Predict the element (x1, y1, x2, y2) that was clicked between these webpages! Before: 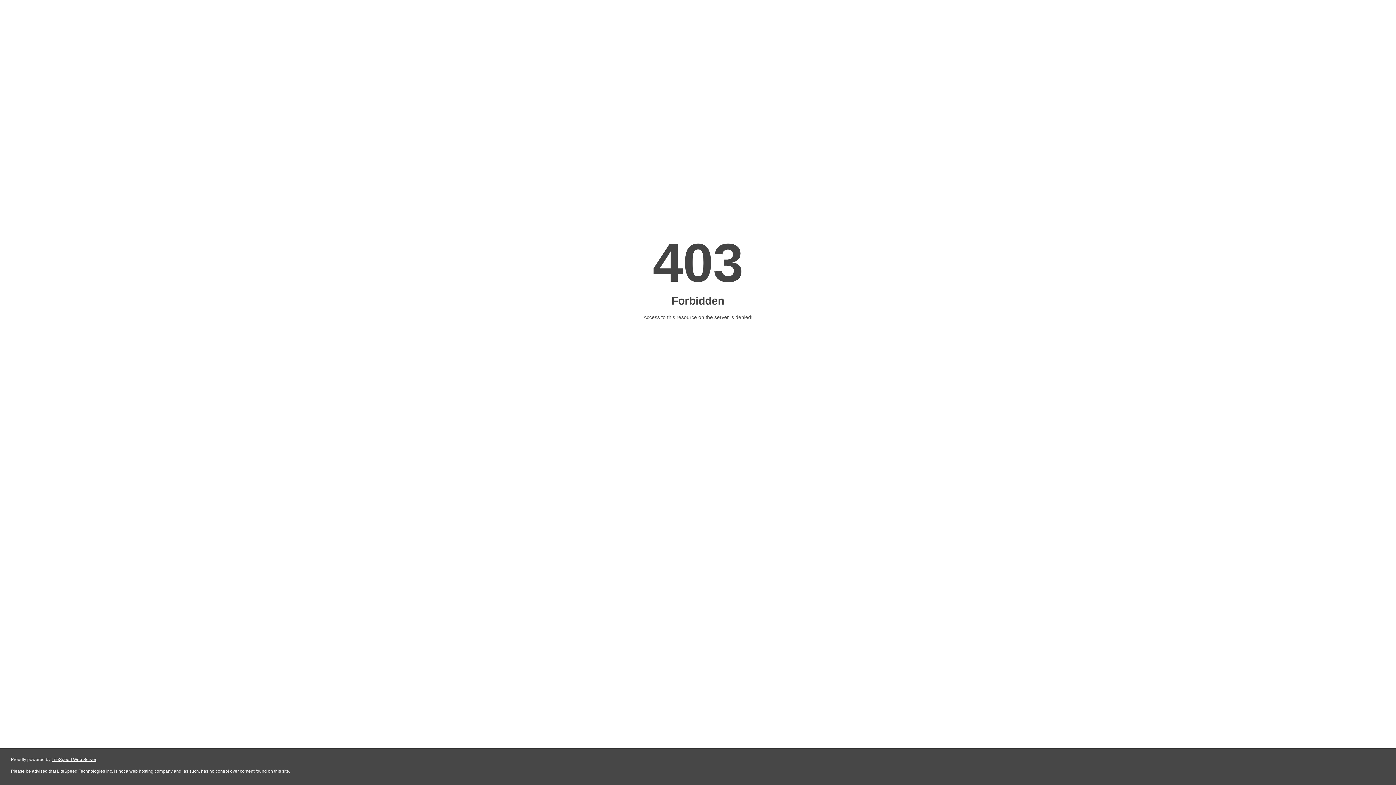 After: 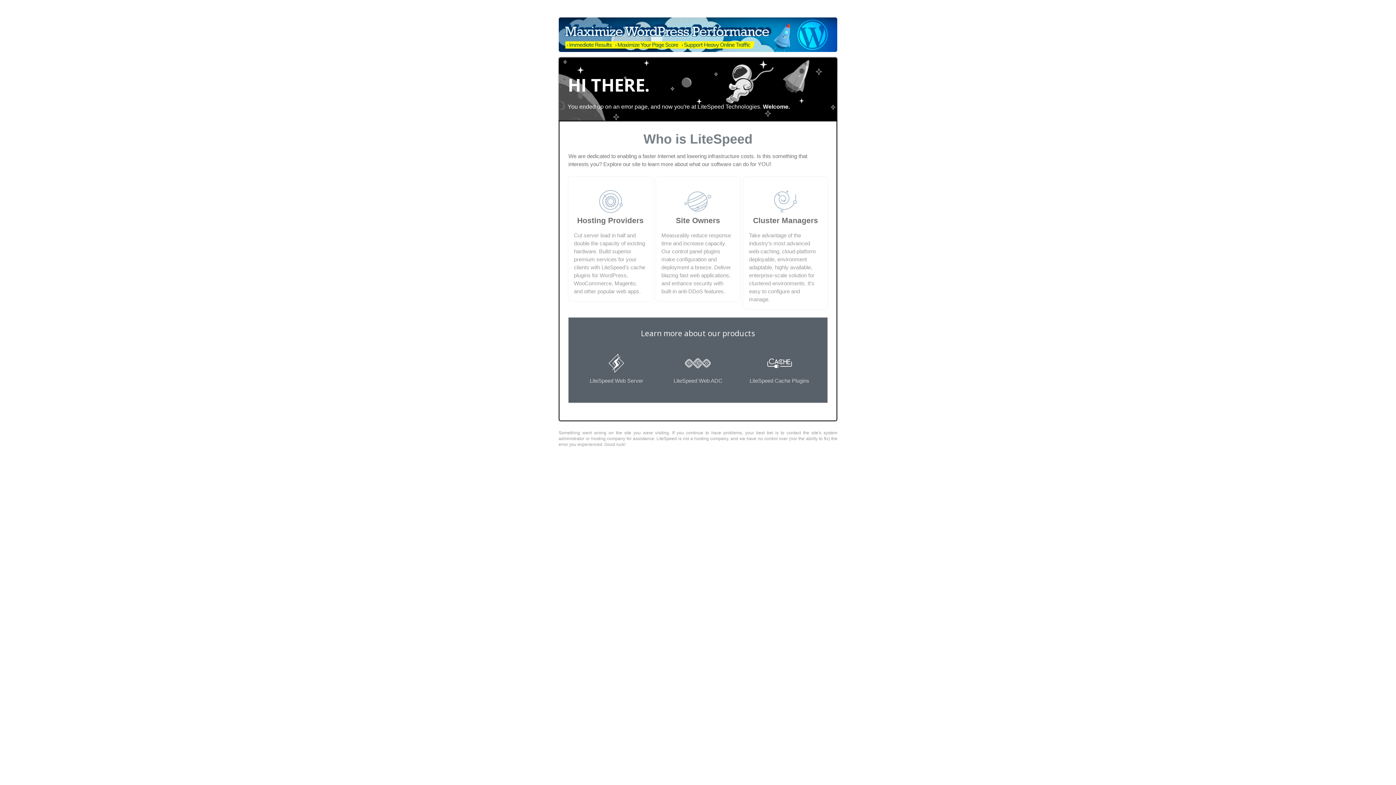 Action: bbox: (51, 757, 96, 762) label: LiteSpeed Web Server